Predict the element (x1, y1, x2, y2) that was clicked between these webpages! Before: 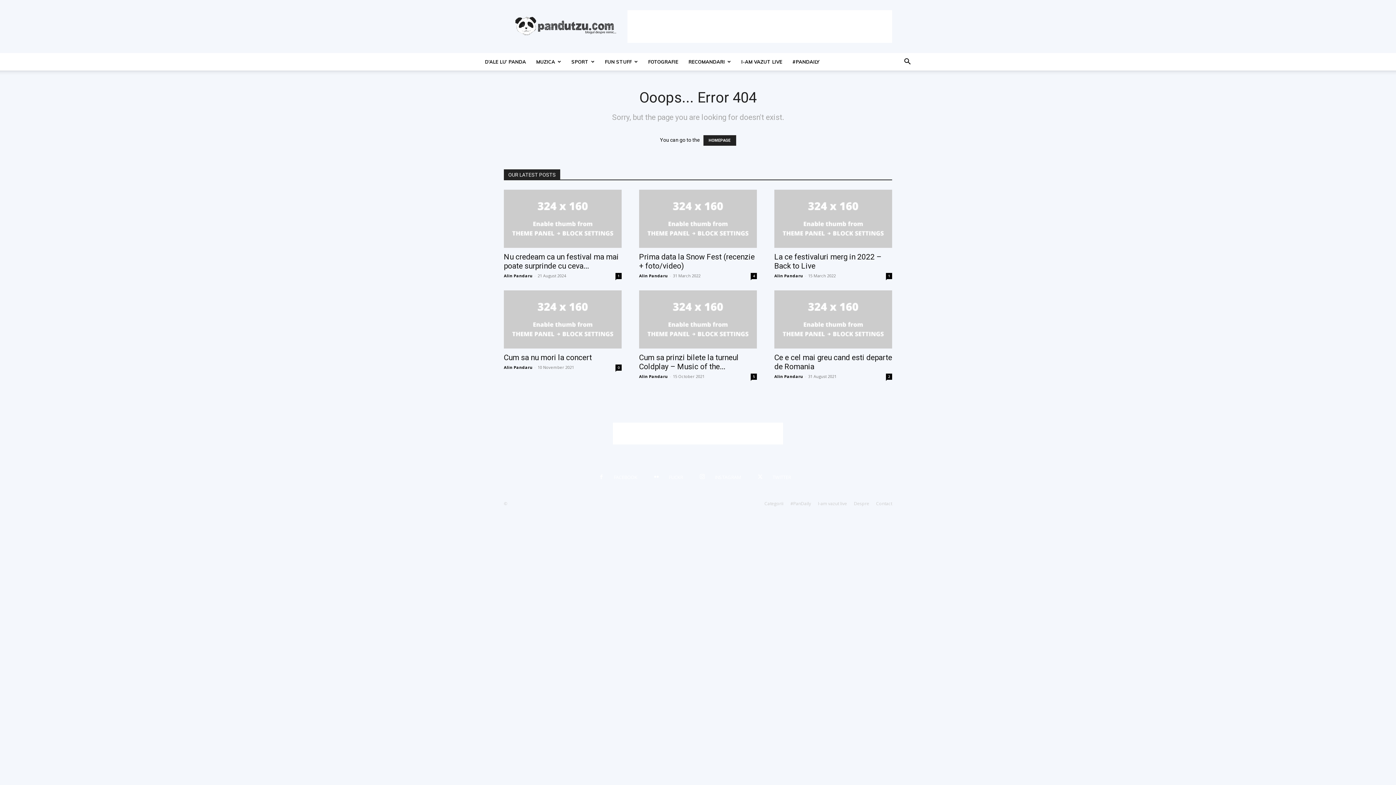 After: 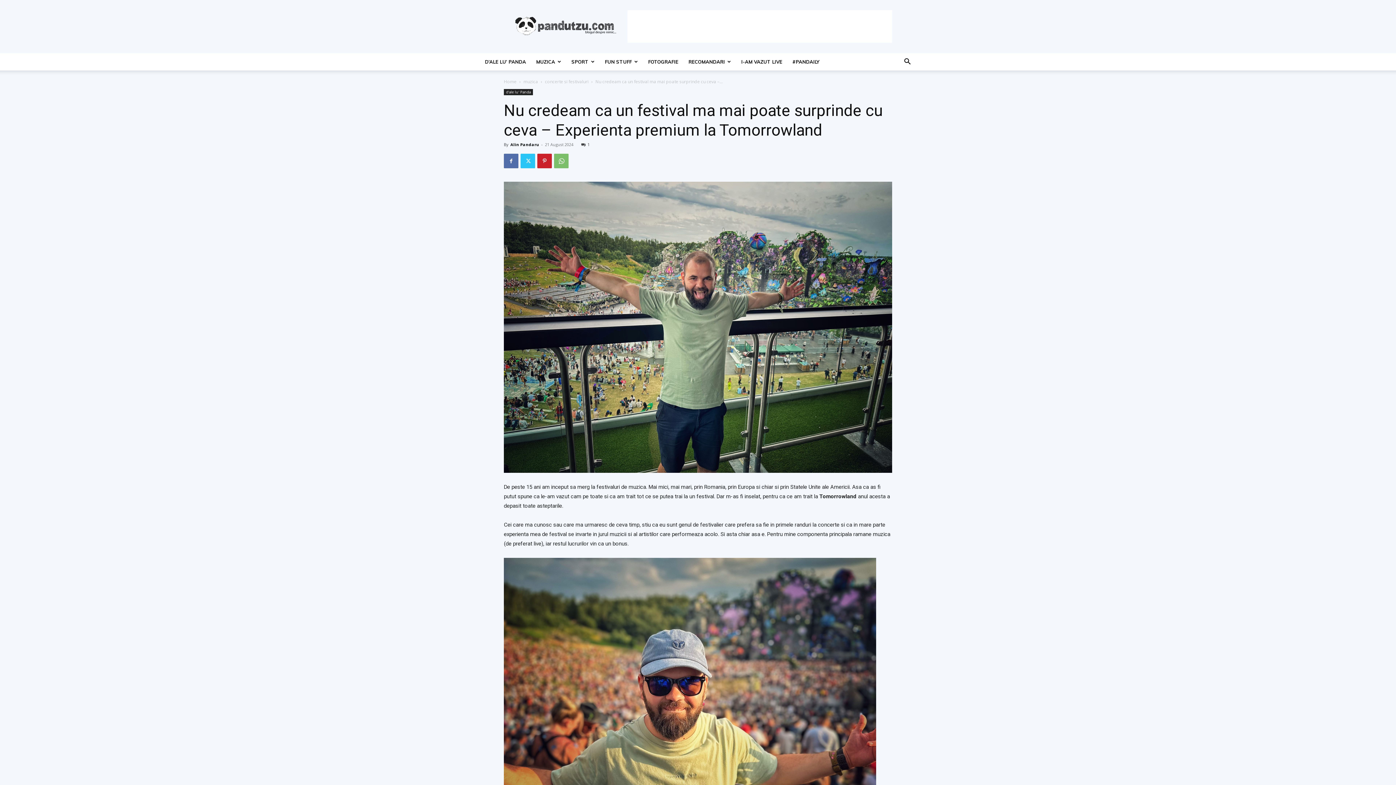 Action: bbox: (504, 189, 621, 248)